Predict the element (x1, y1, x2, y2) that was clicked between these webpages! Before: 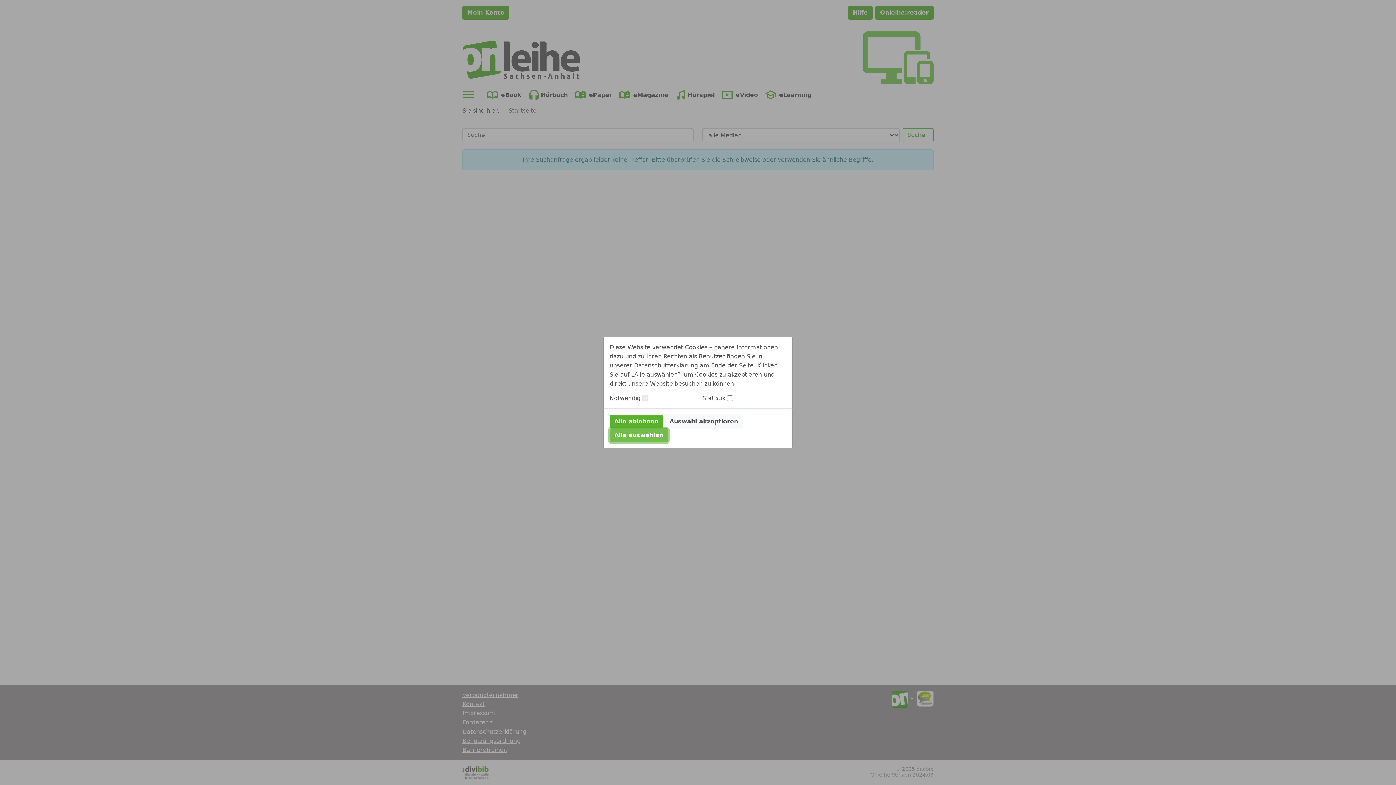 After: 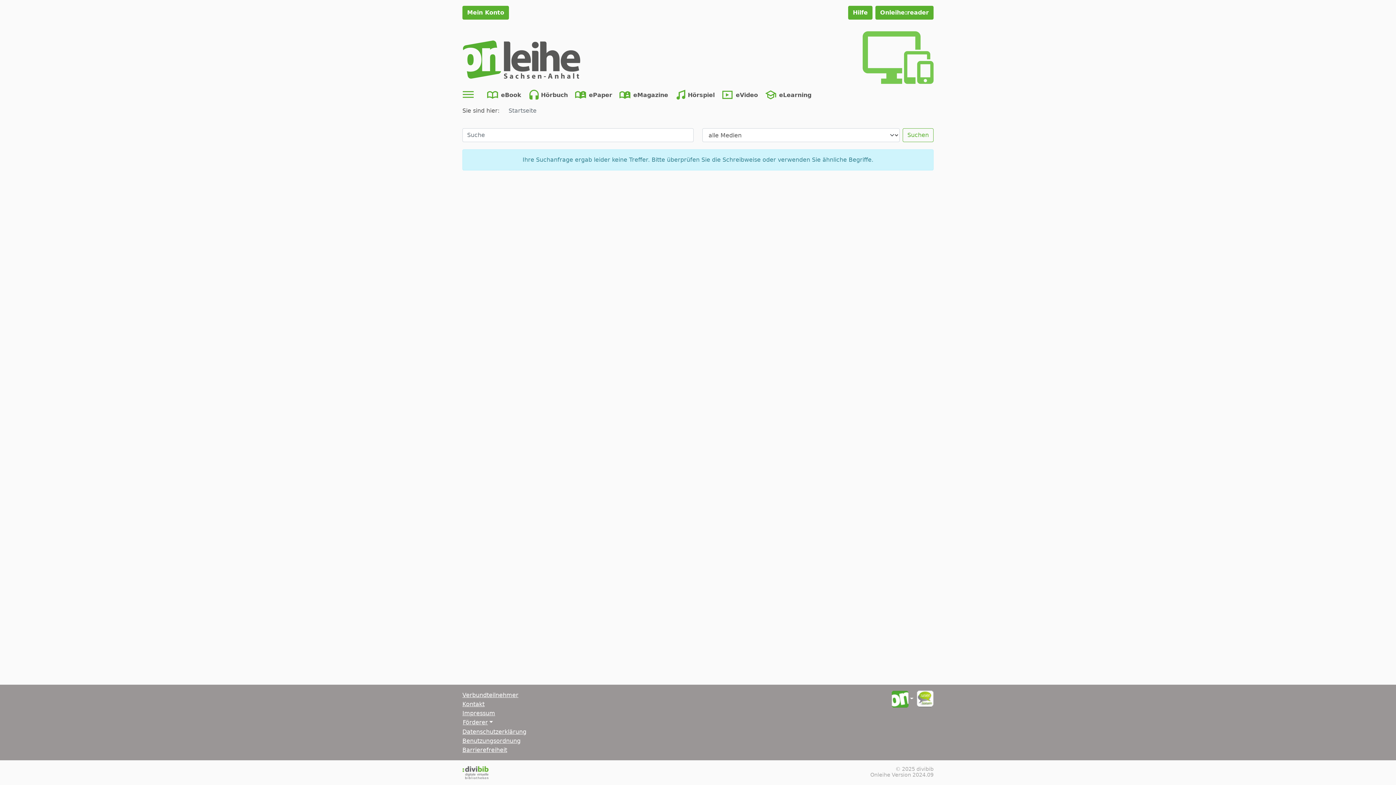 Action: label: Auswahl akzeptieren bbox: (665, 414, 742, 428)